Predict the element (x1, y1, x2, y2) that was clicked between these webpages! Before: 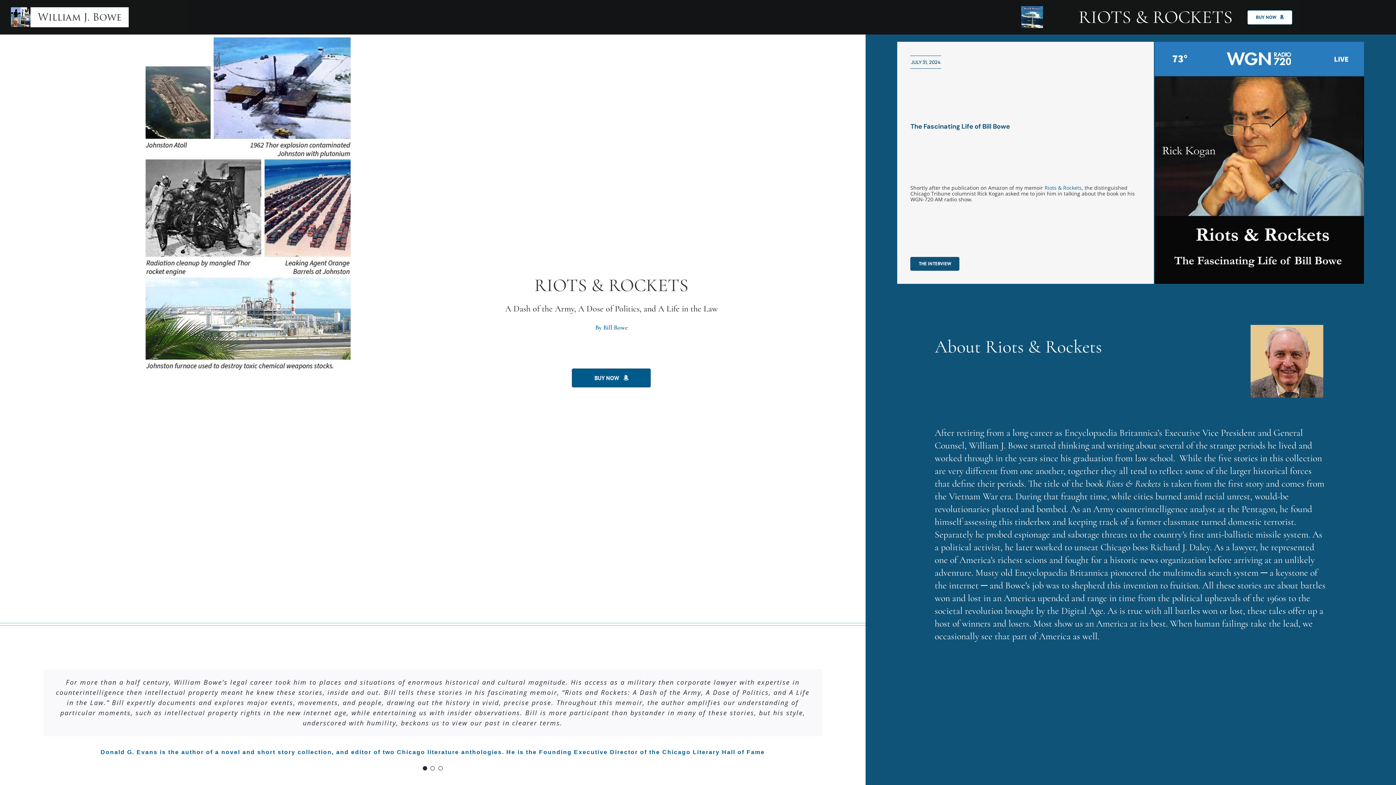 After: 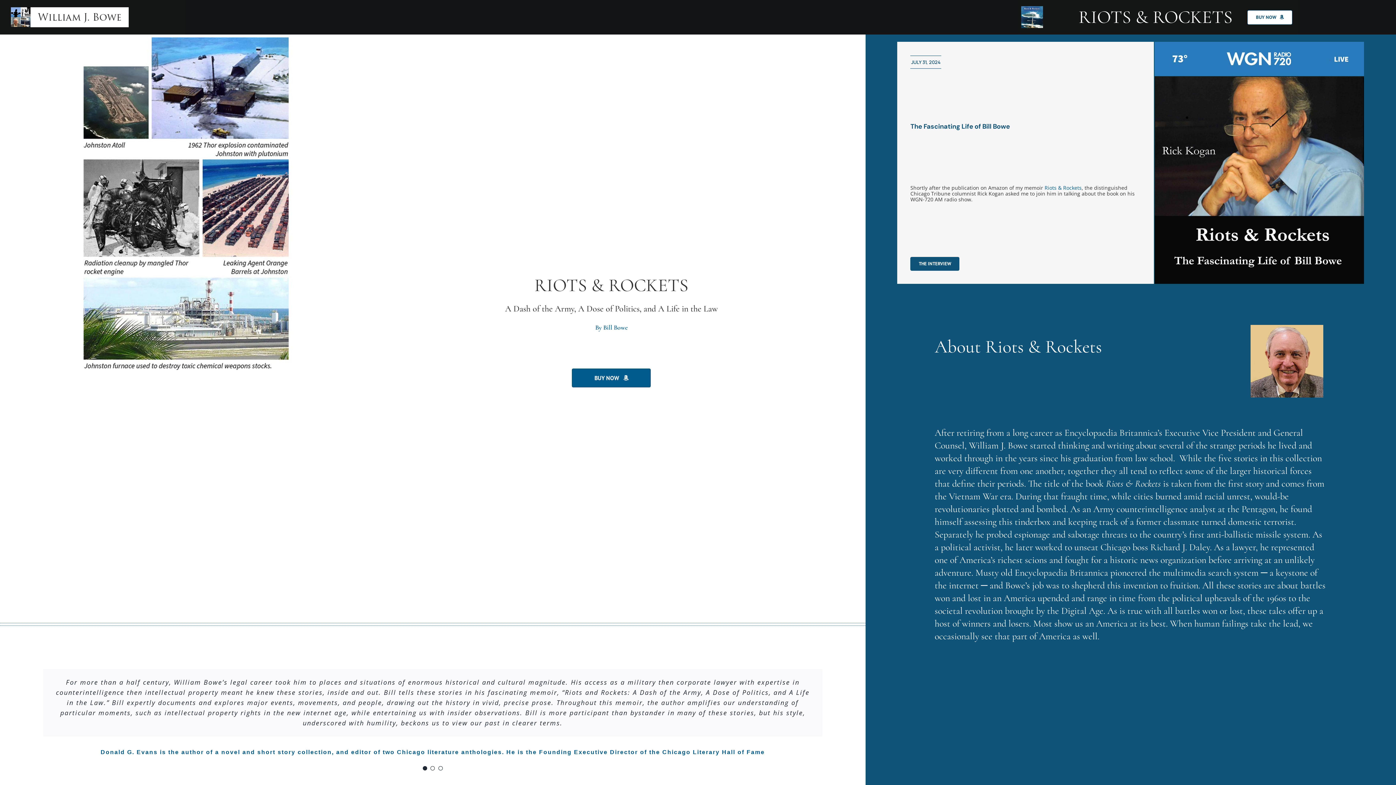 Action: label: Riots & Rockets cover art bbox: (1021, 5, 1043, 13)